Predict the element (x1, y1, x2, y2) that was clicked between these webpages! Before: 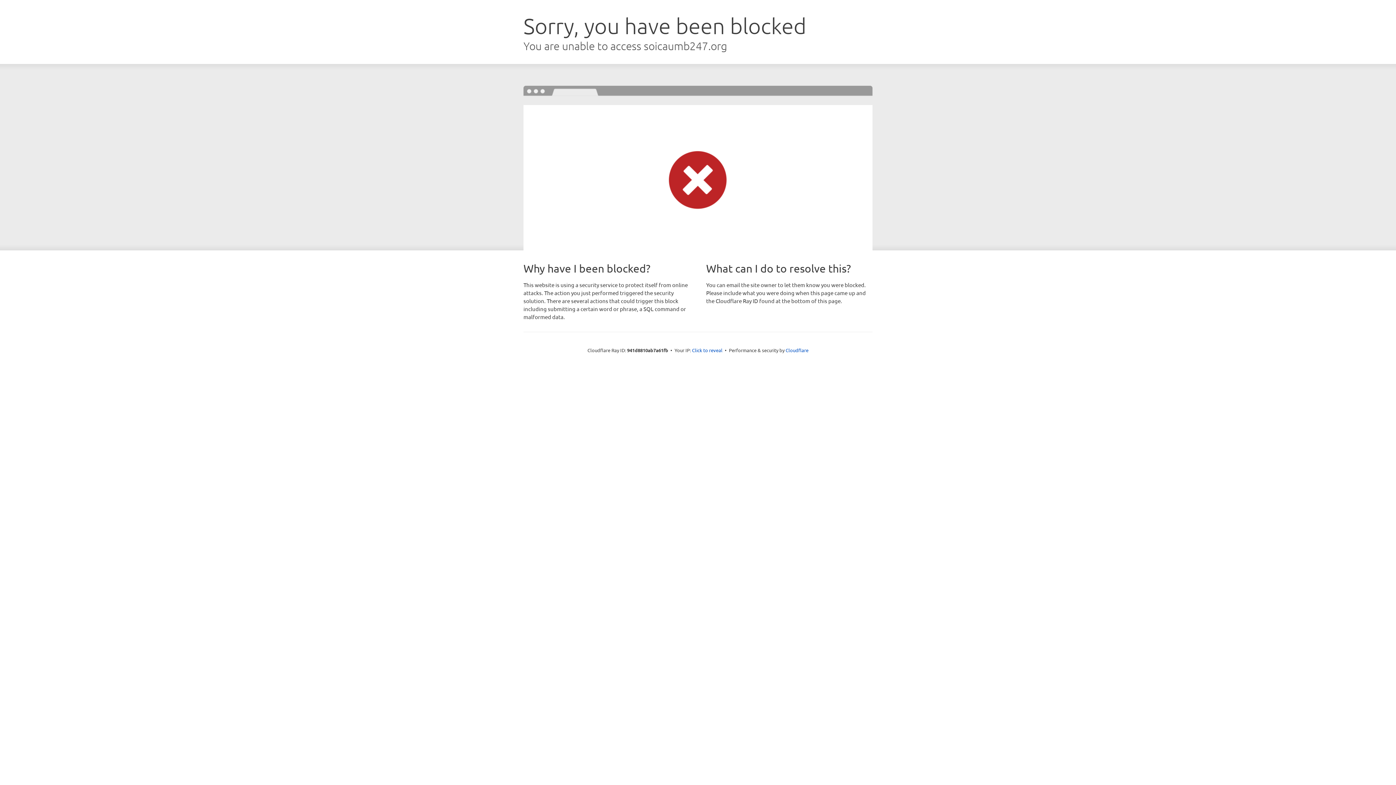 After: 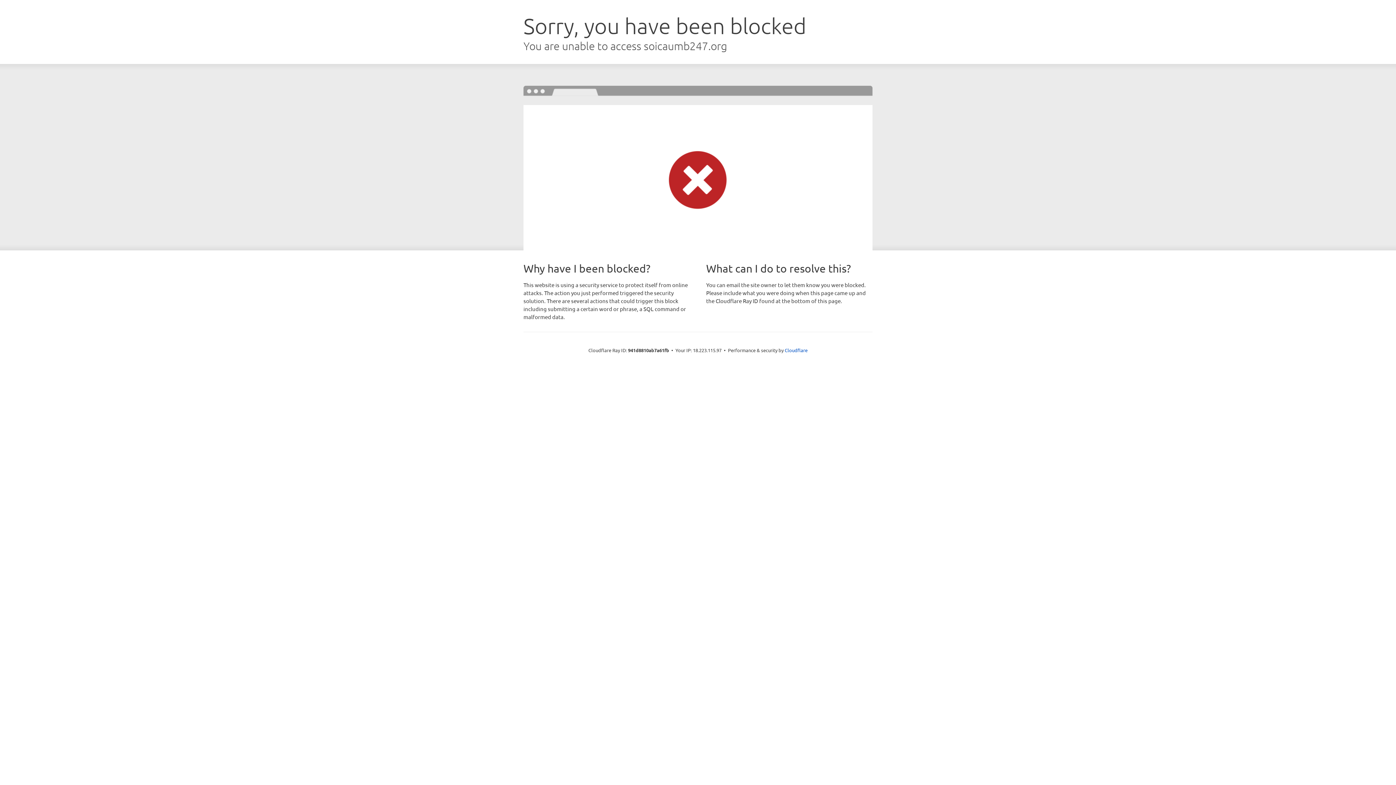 Action: bbox: (692, 346, 722, 353) label: Click to reveal